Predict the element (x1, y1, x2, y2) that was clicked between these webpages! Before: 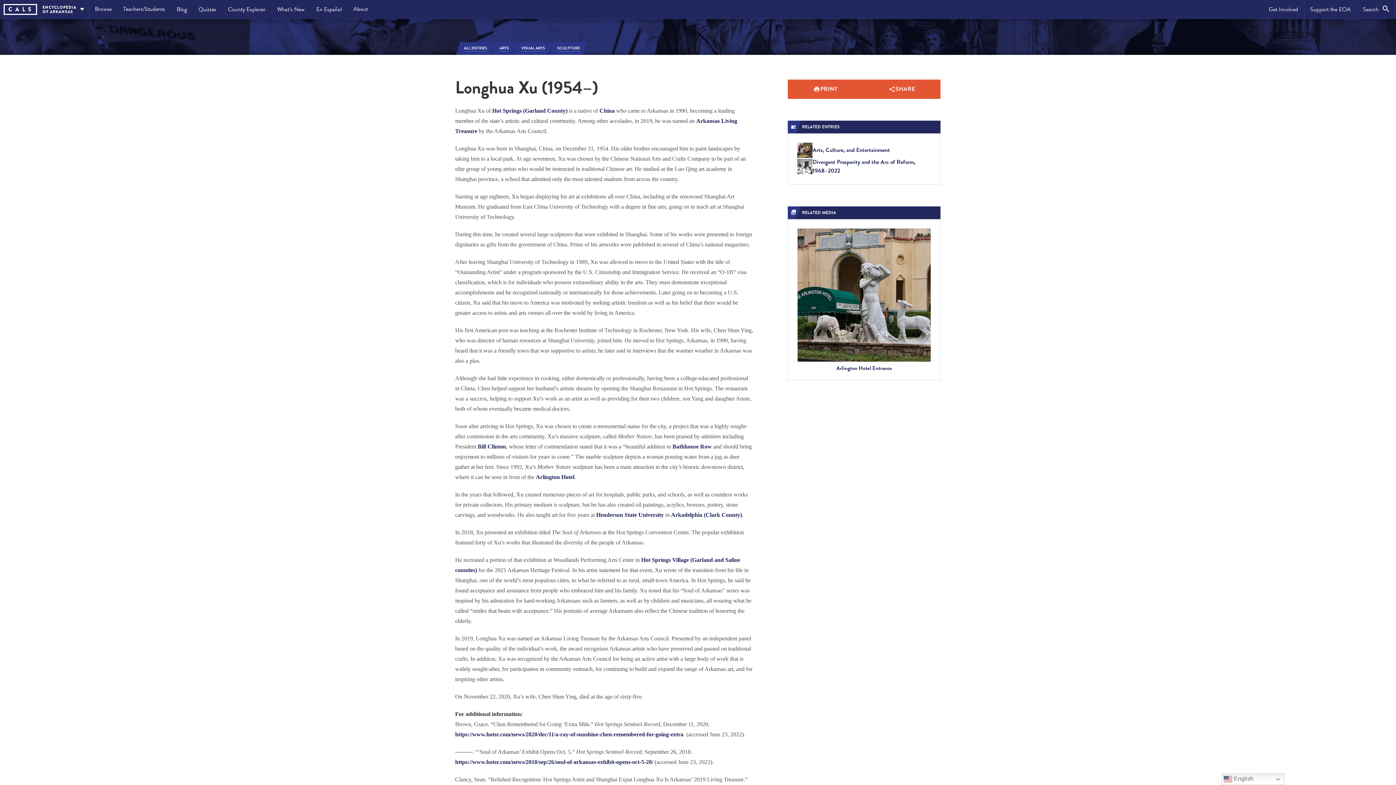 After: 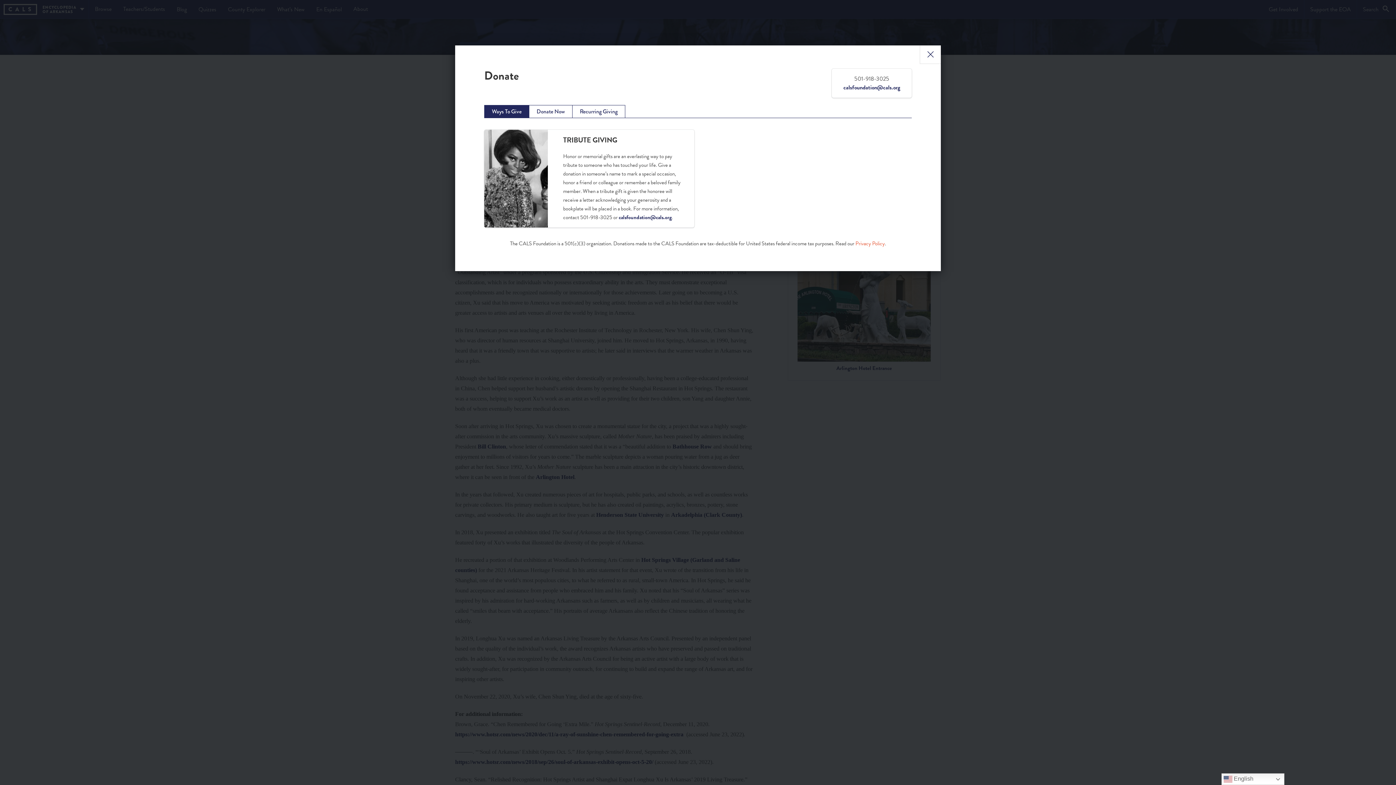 Action: label: Support the EOA bbox: (1304, 0, 1357, 18)